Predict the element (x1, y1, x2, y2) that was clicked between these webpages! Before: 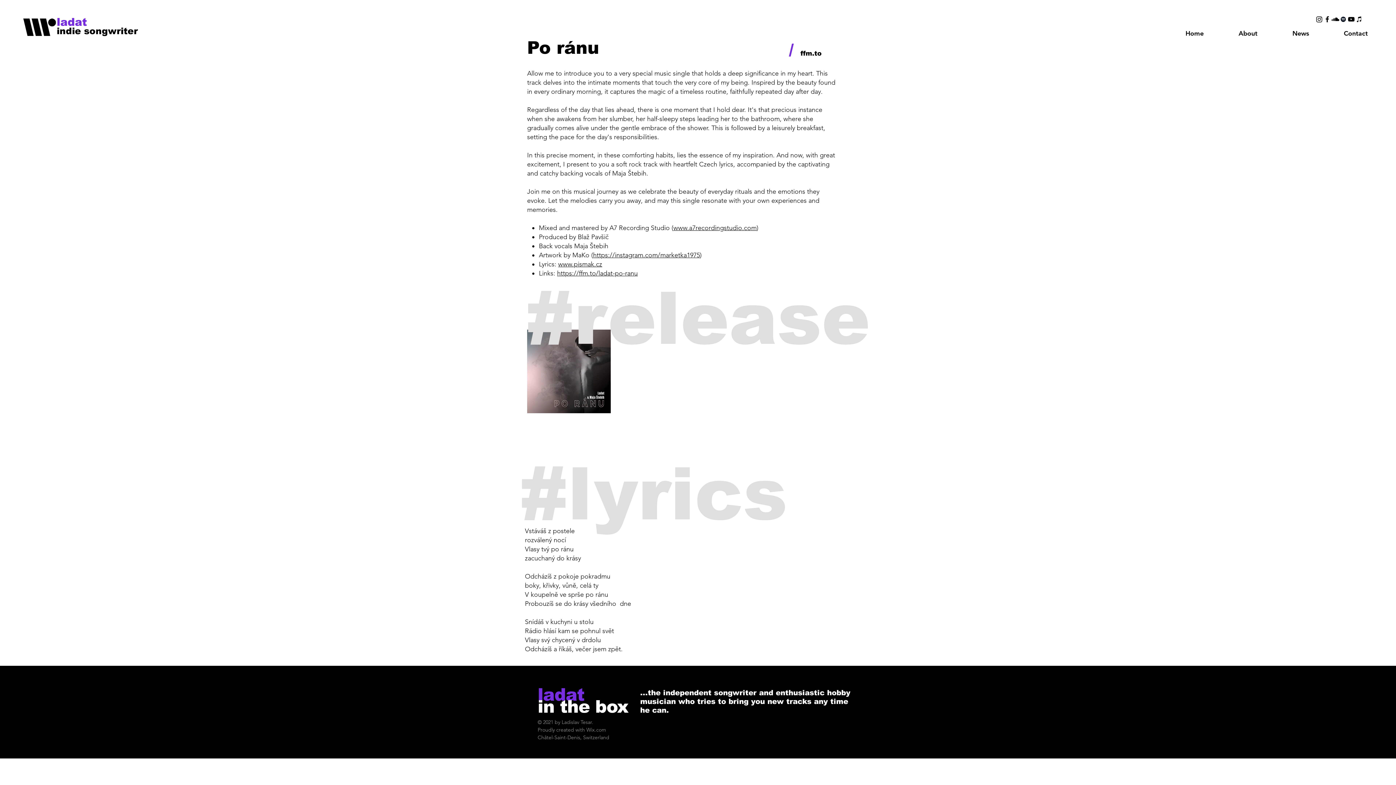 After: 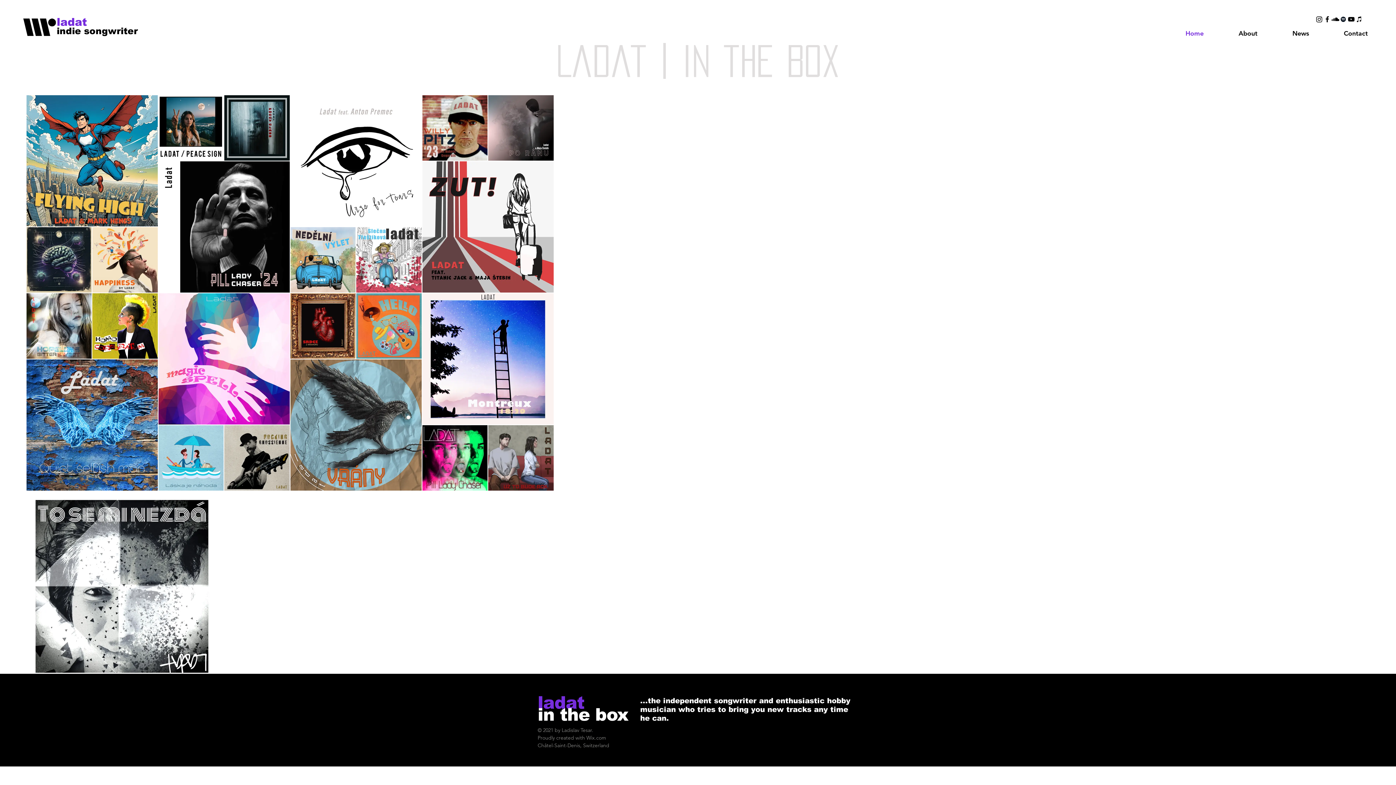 Action: bbox: (22, 18, 56, 36)